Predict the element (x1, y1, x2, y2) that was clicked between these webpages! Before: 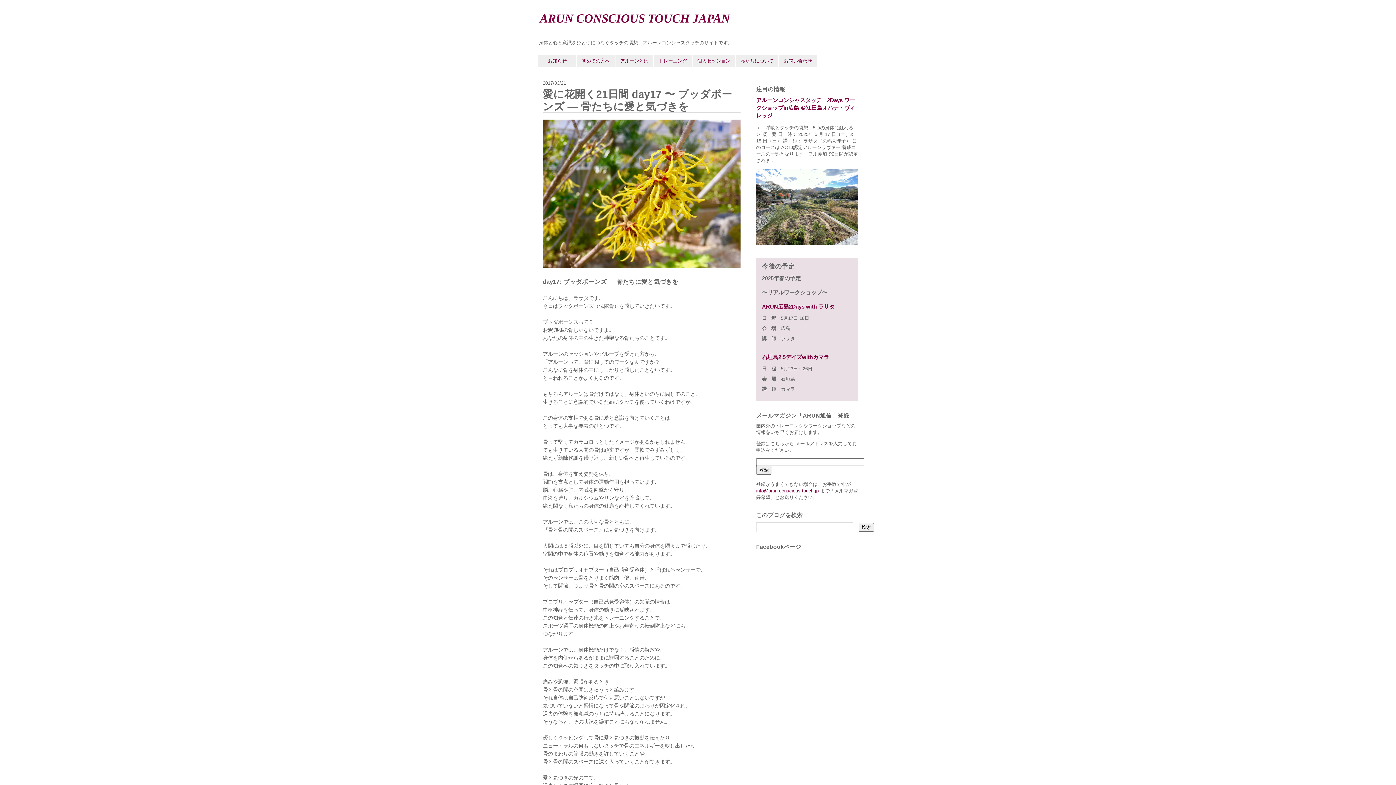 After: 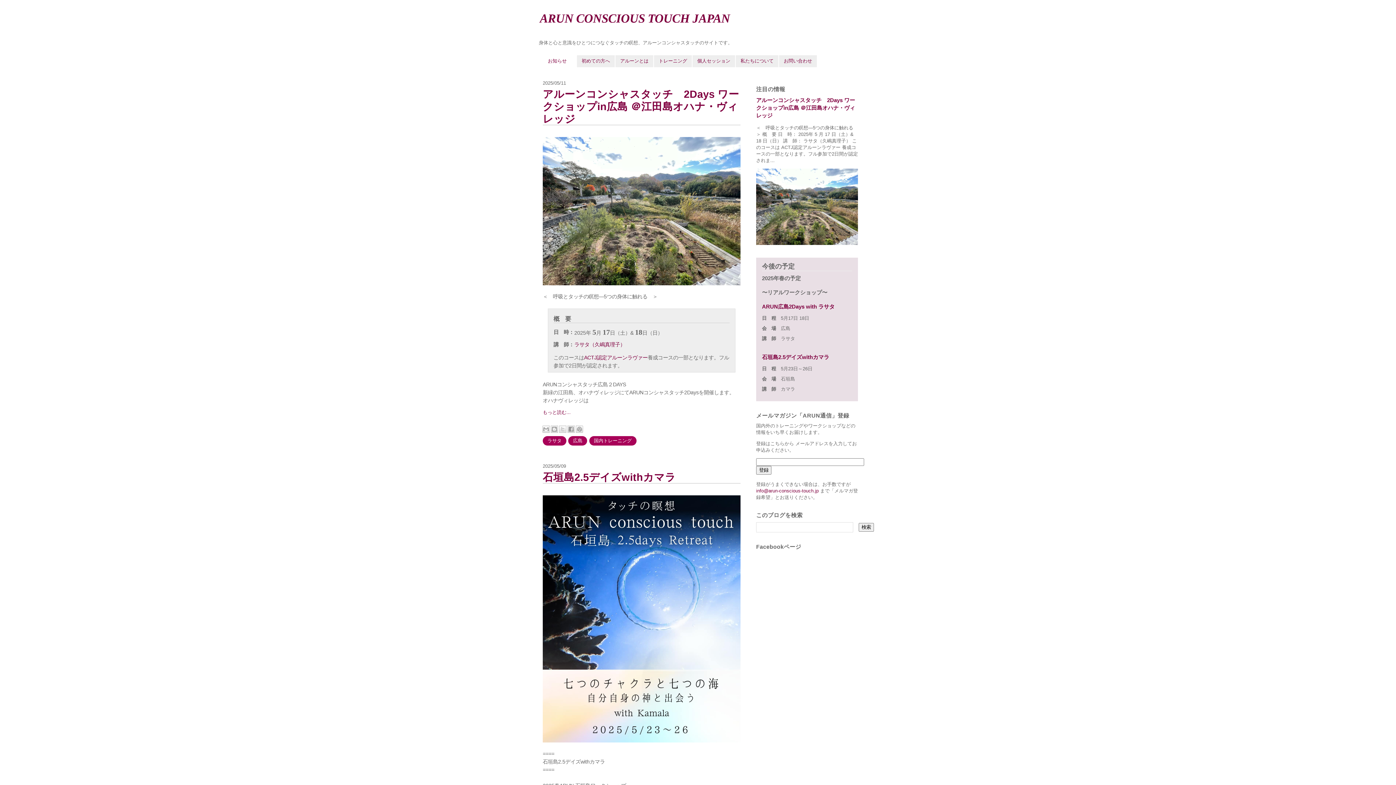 Action: label: 　お知らせ　 bbox: (538, 55, 576, 67)